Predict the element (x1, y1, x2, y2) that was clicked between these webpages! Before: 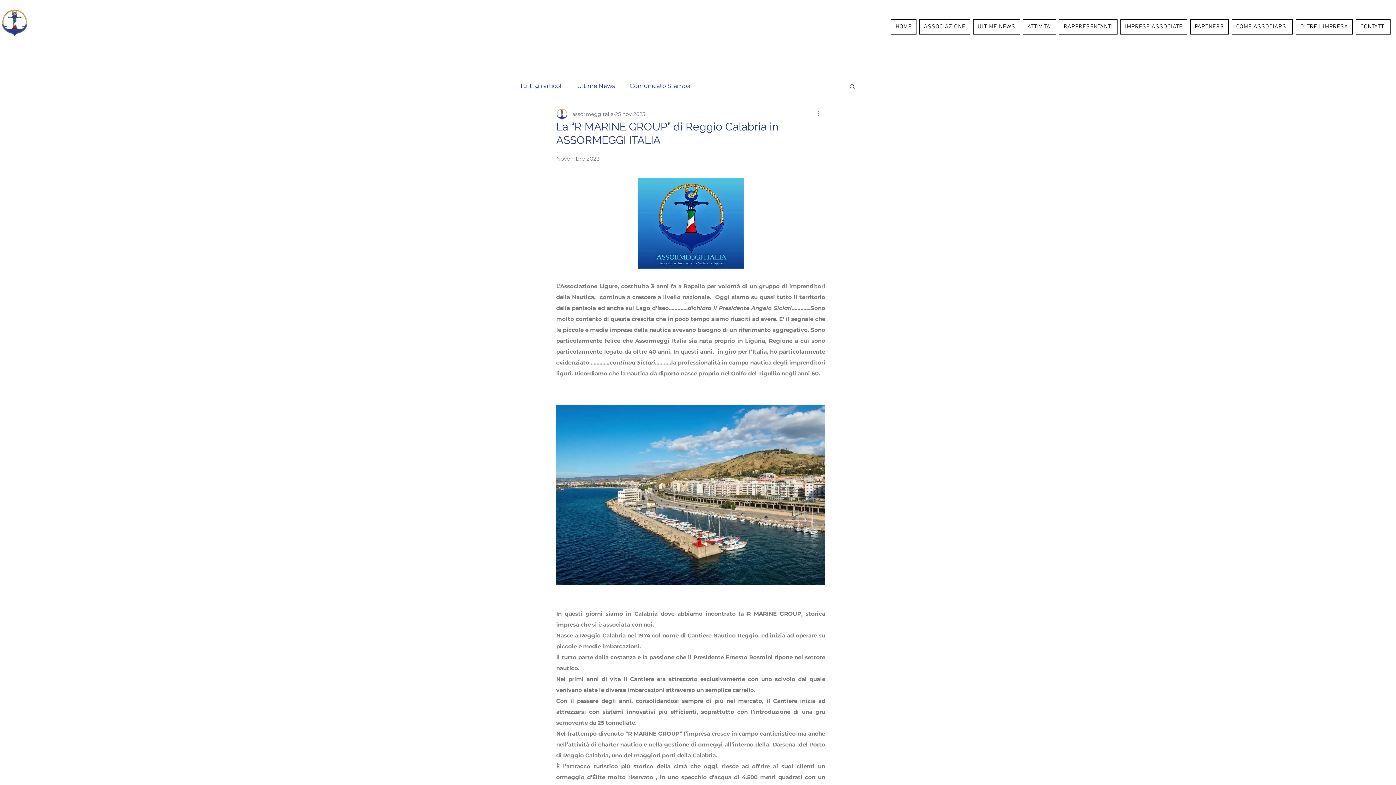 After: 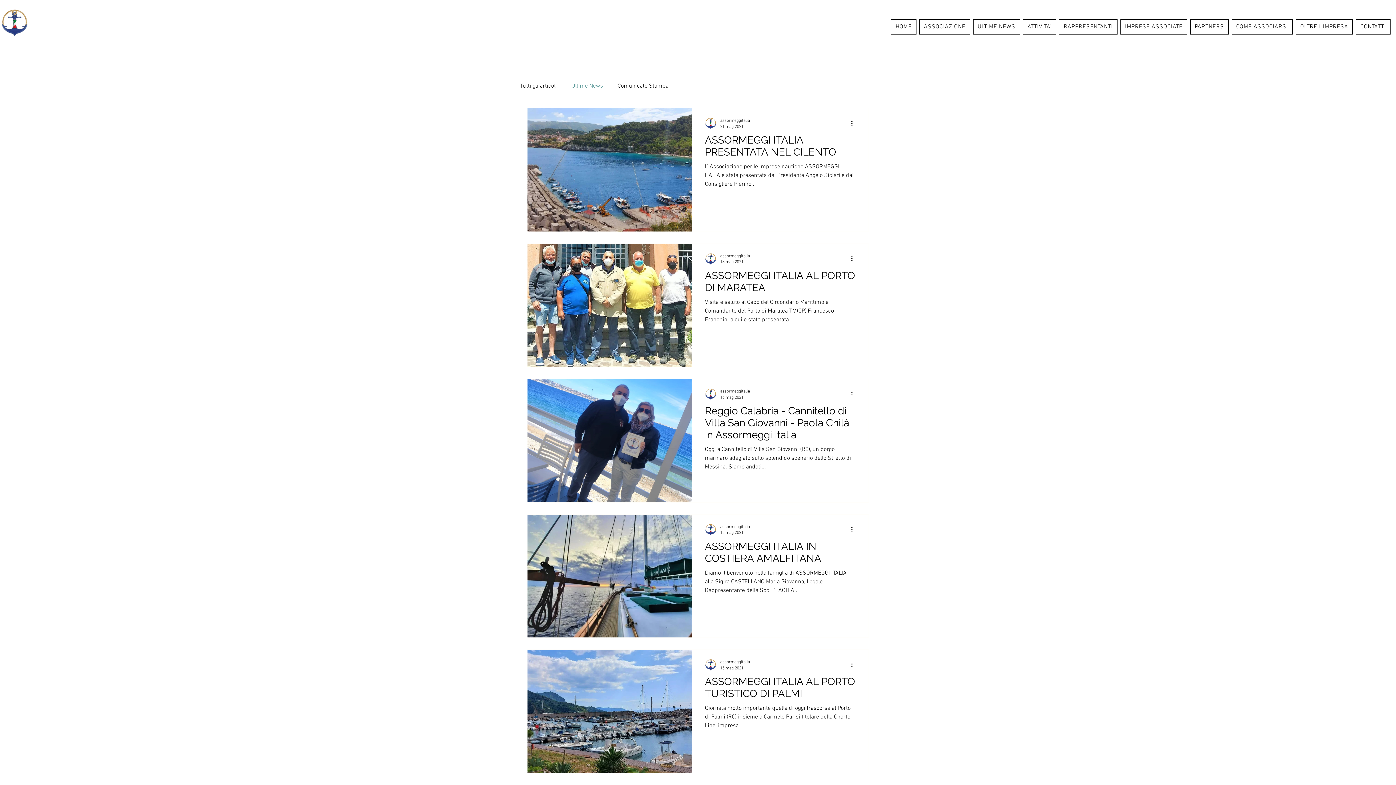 Action: bbox: (577, 82, 615, 89) label: Ultime News